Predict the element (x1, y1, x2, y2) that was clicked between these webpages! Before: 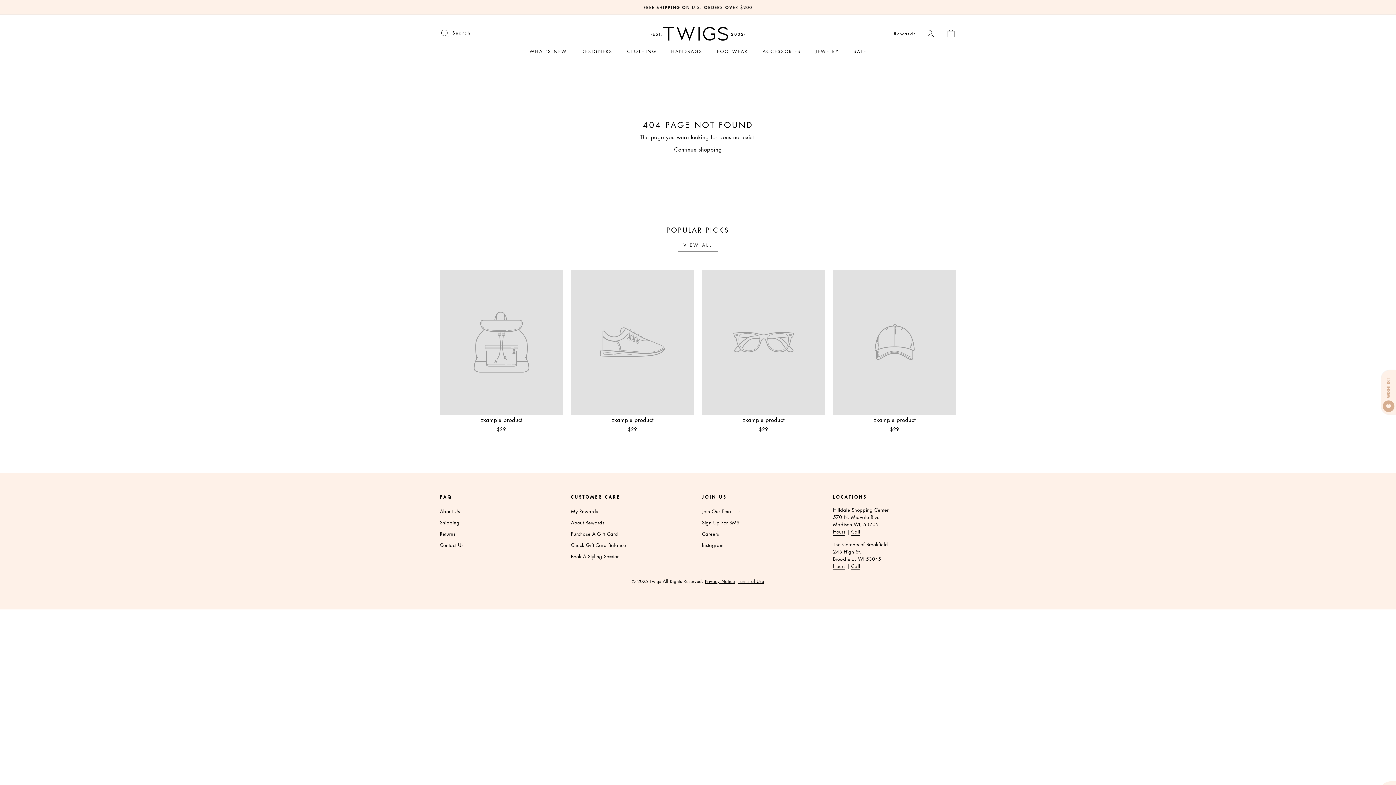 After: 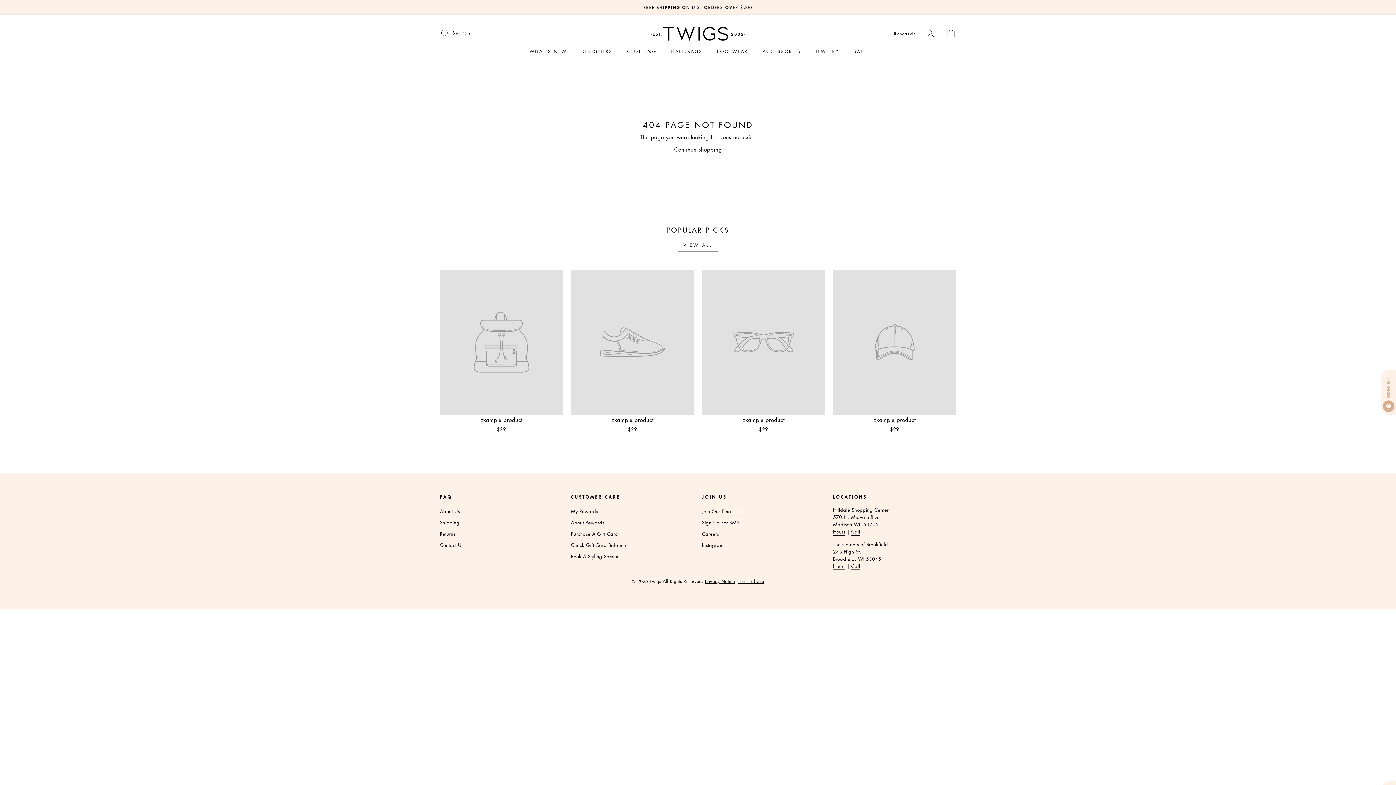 Action: bbox: (702, 269, 825, 434) label: Example product
$29